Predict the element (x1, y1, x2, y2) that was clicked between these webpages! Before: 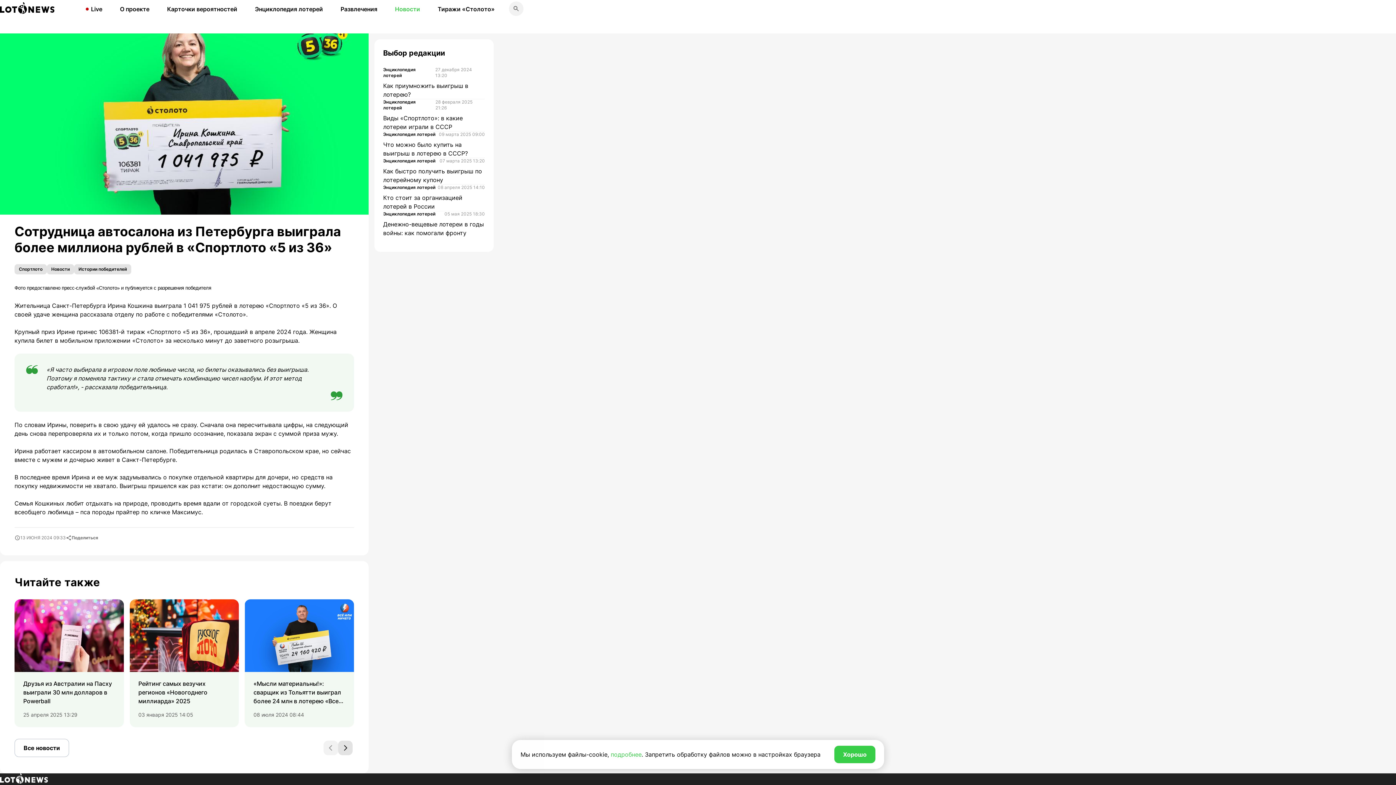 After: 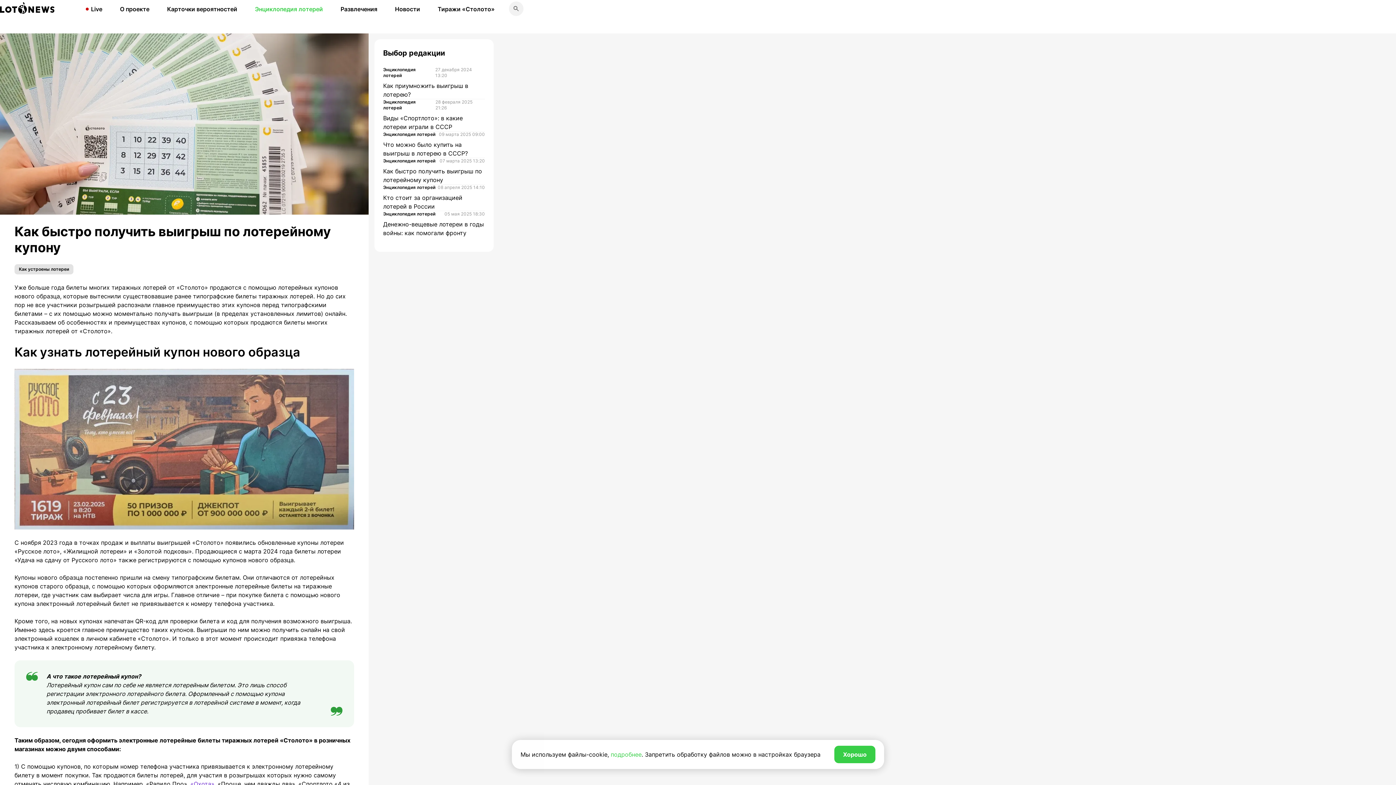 Action: label: Энциклопедия лотерей

07 марта 2025 13:20

Как быстро получить выигрыш по лотерейному купону bbox: (383, 157, 485, 184)